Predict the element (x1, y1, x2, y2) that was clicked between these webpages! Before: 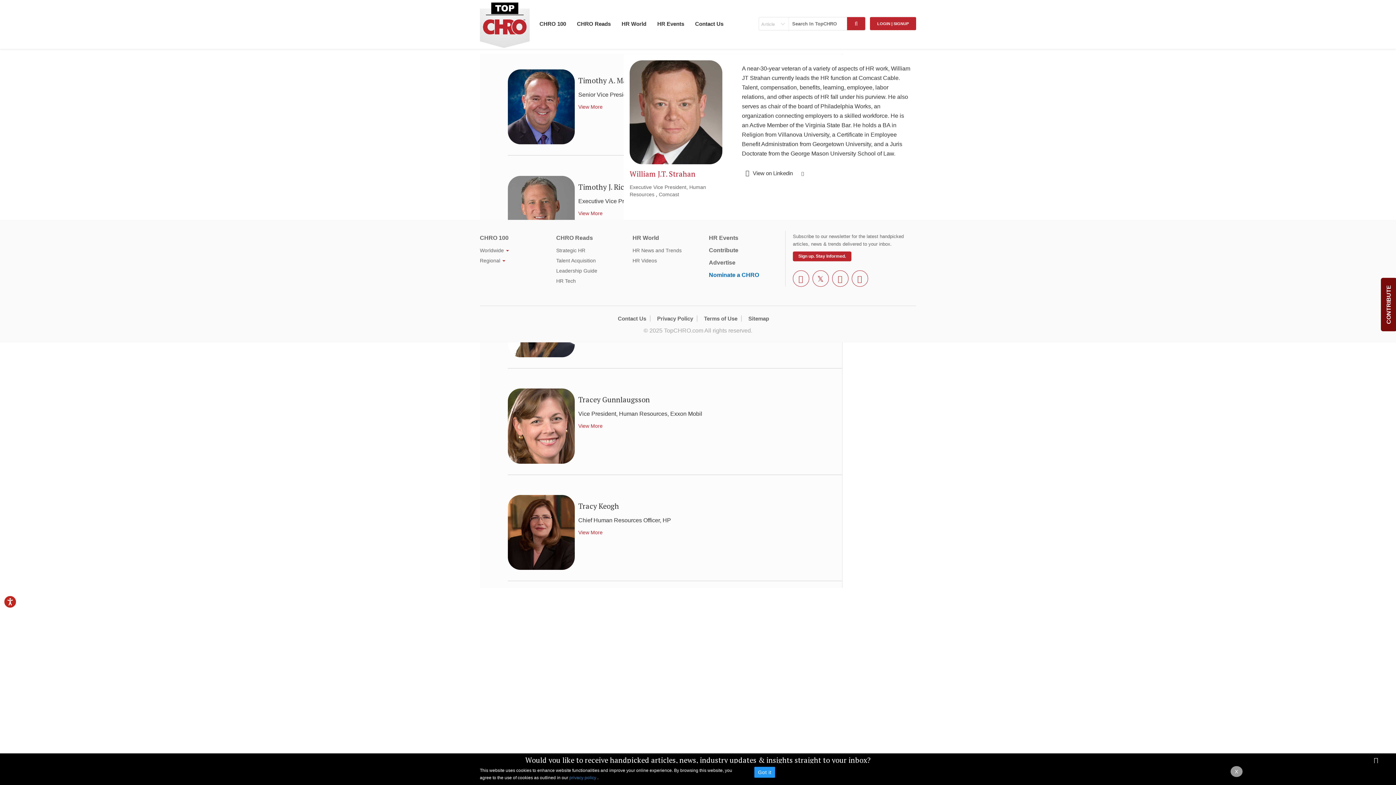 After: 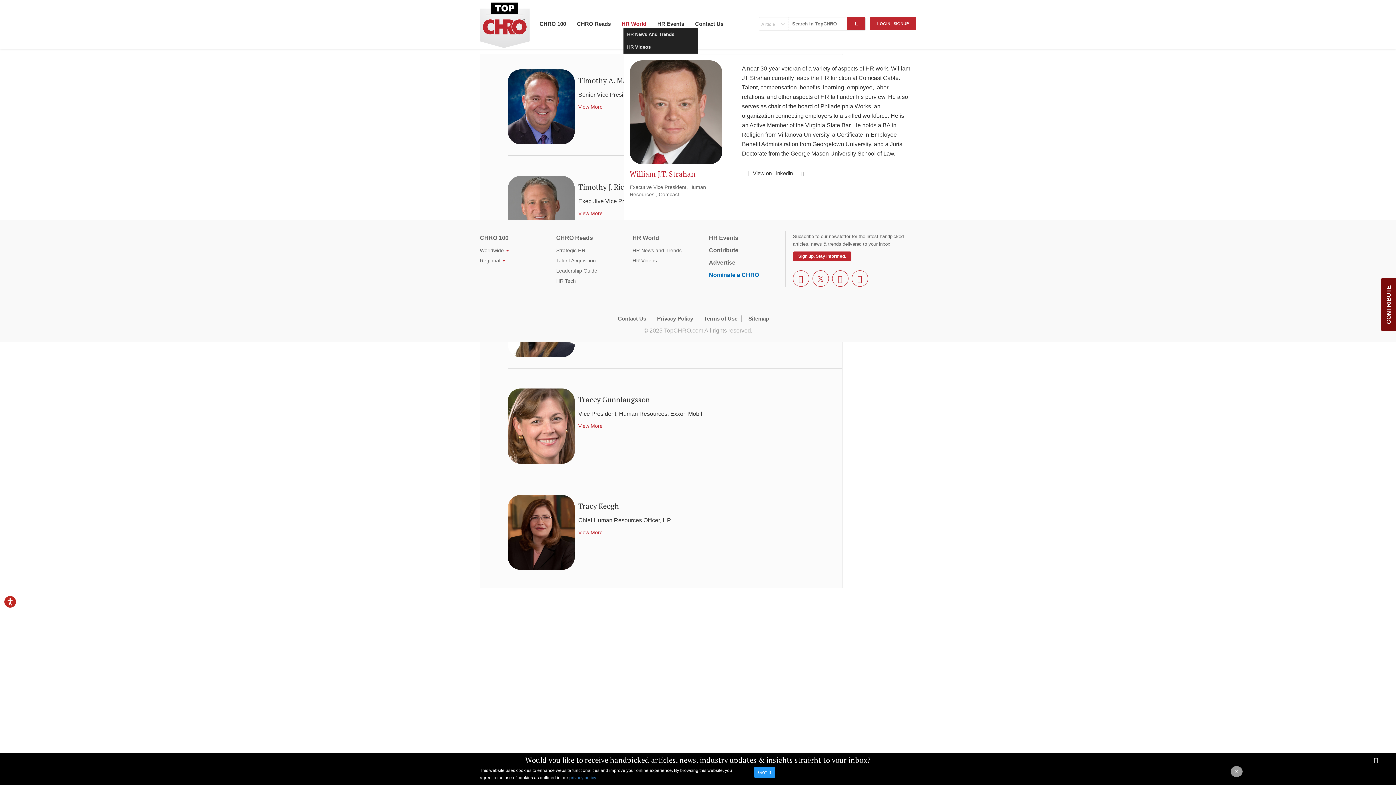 Action: bbox: (614, 14, 650, 30) label: HR World